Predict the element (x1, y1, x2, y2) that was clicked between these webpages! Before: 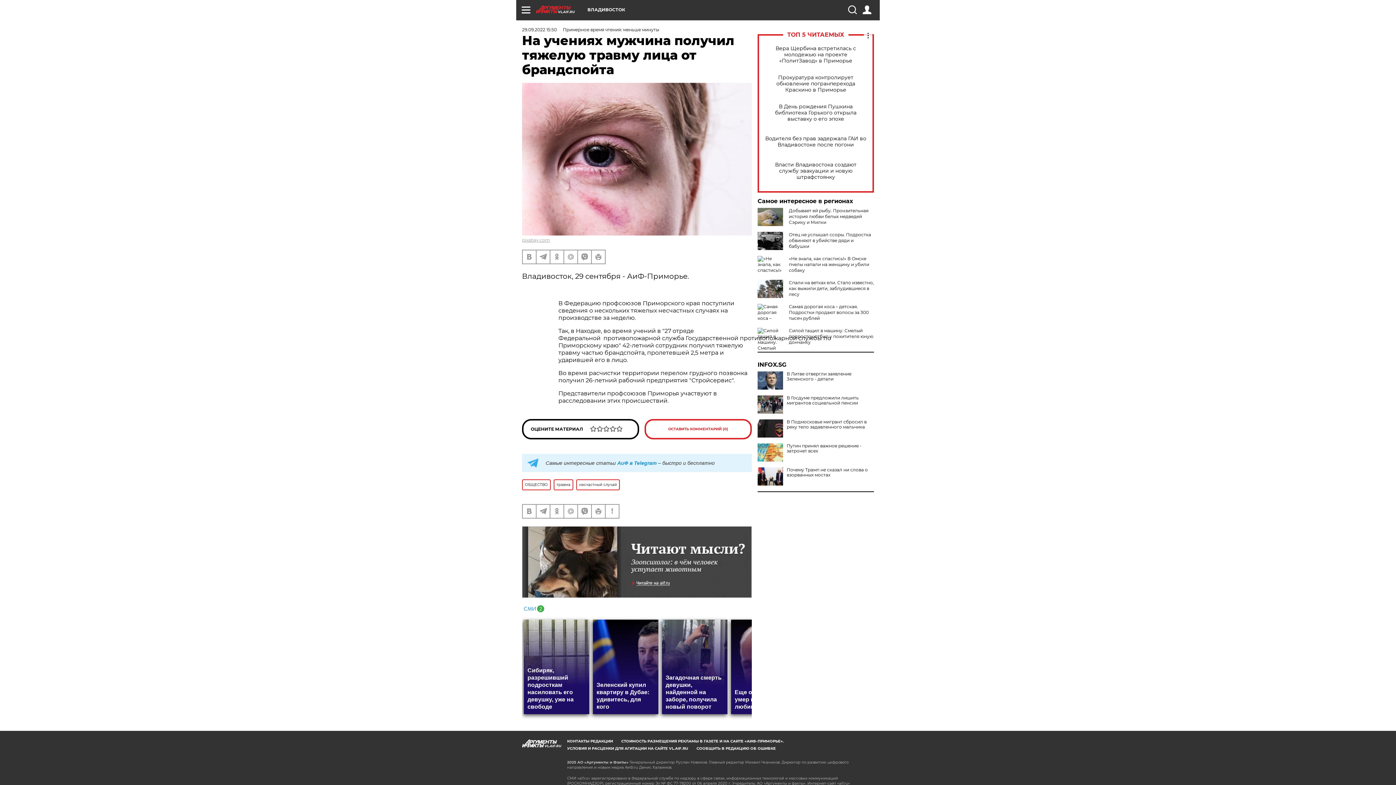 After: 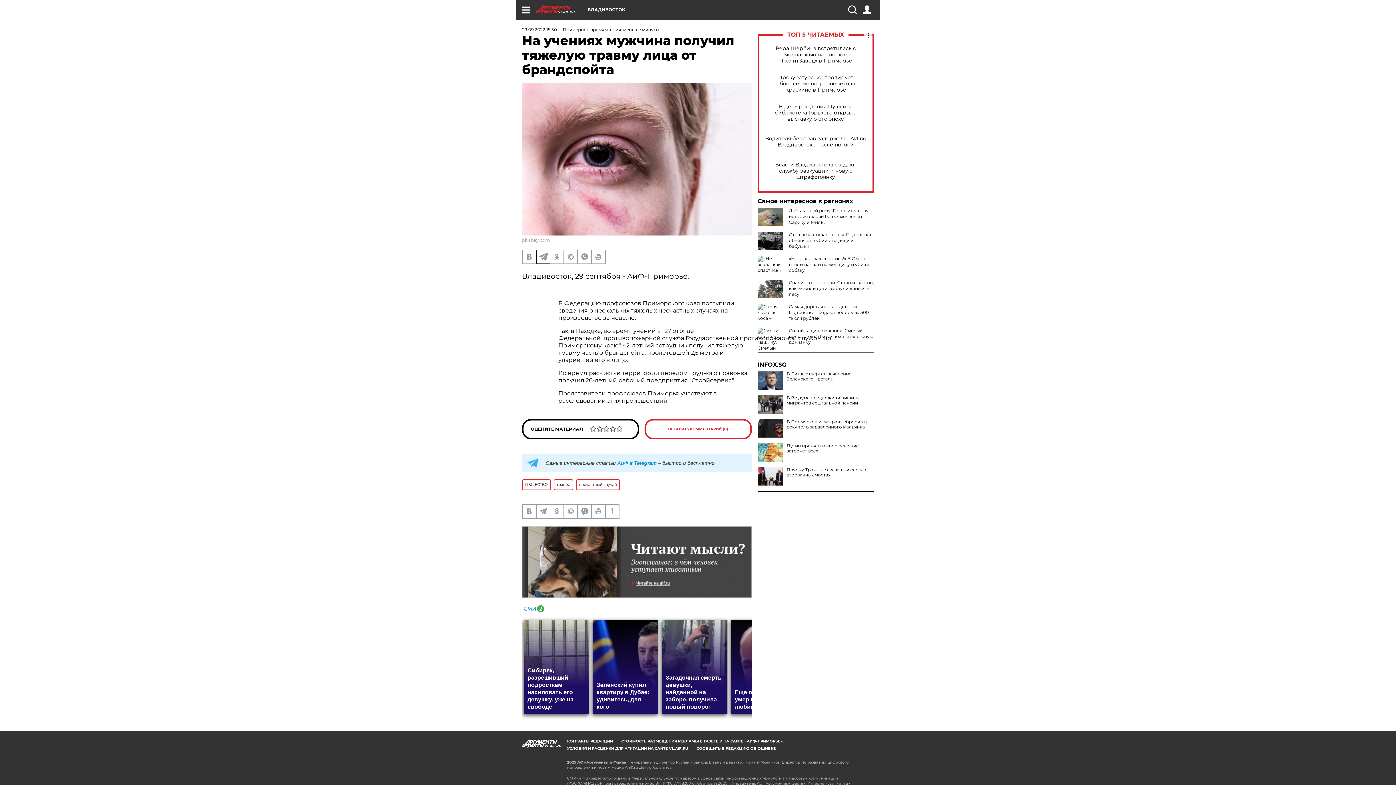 Action: bbox: (536, 250, 549, 263)